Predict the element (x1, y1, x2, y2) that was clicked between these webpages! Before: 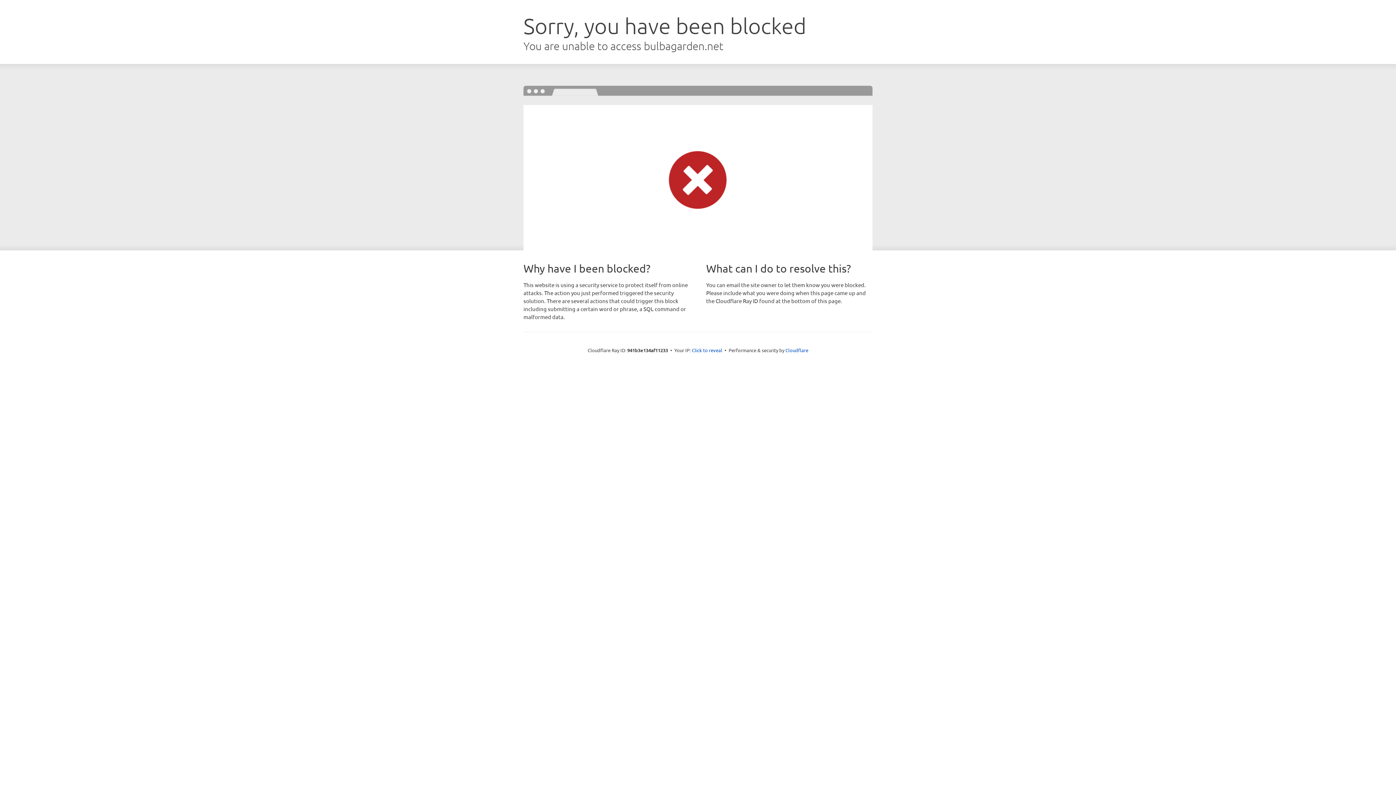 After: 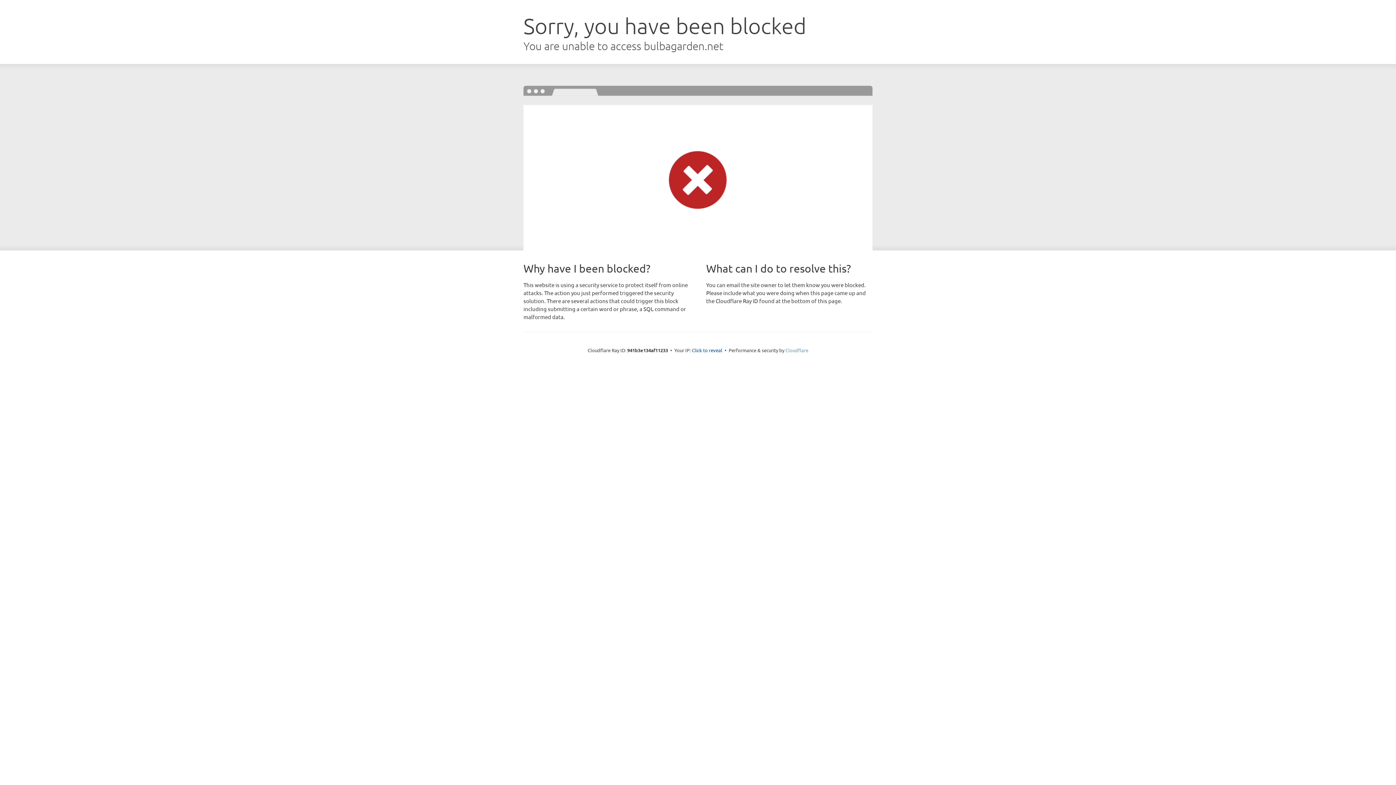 Action: label: Cloudflare bbox: (785, 347, 808, 353)